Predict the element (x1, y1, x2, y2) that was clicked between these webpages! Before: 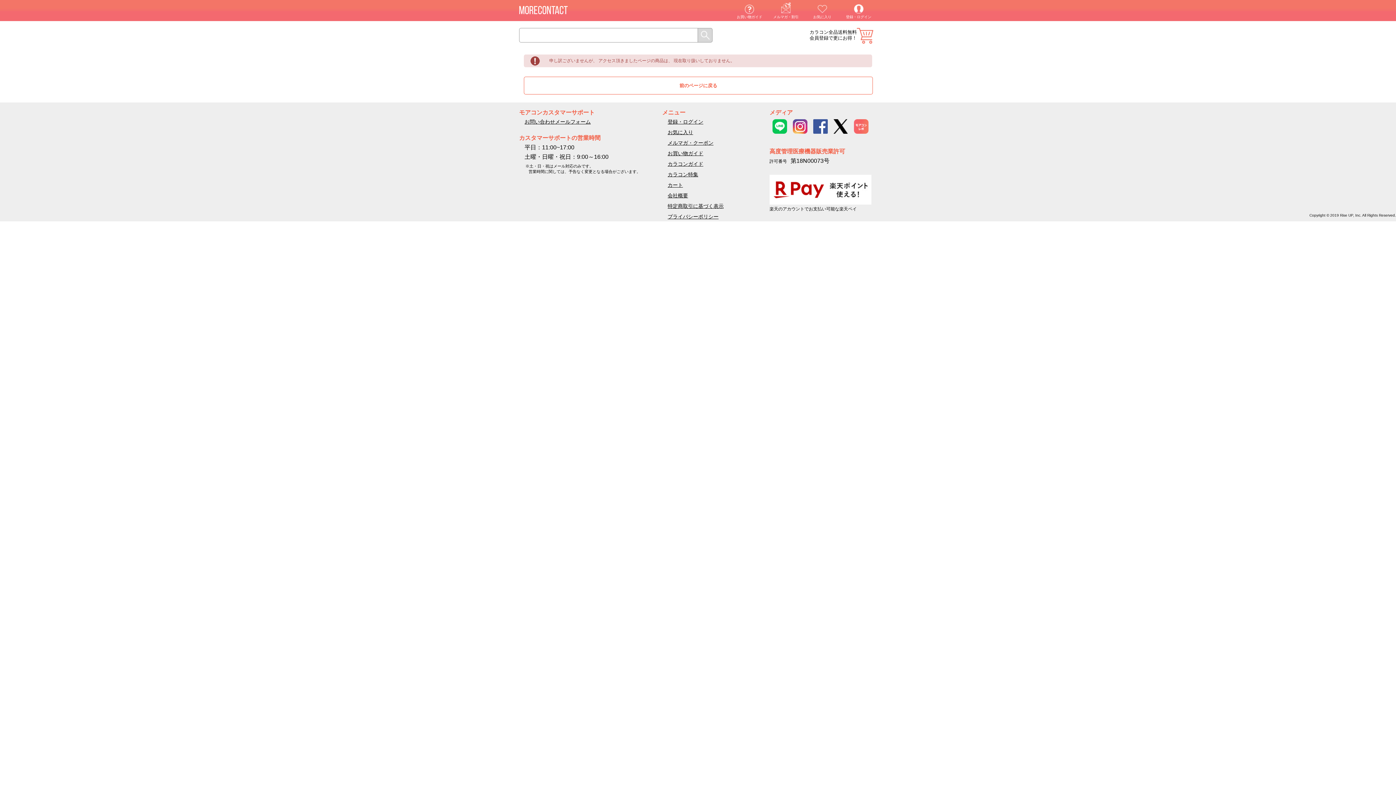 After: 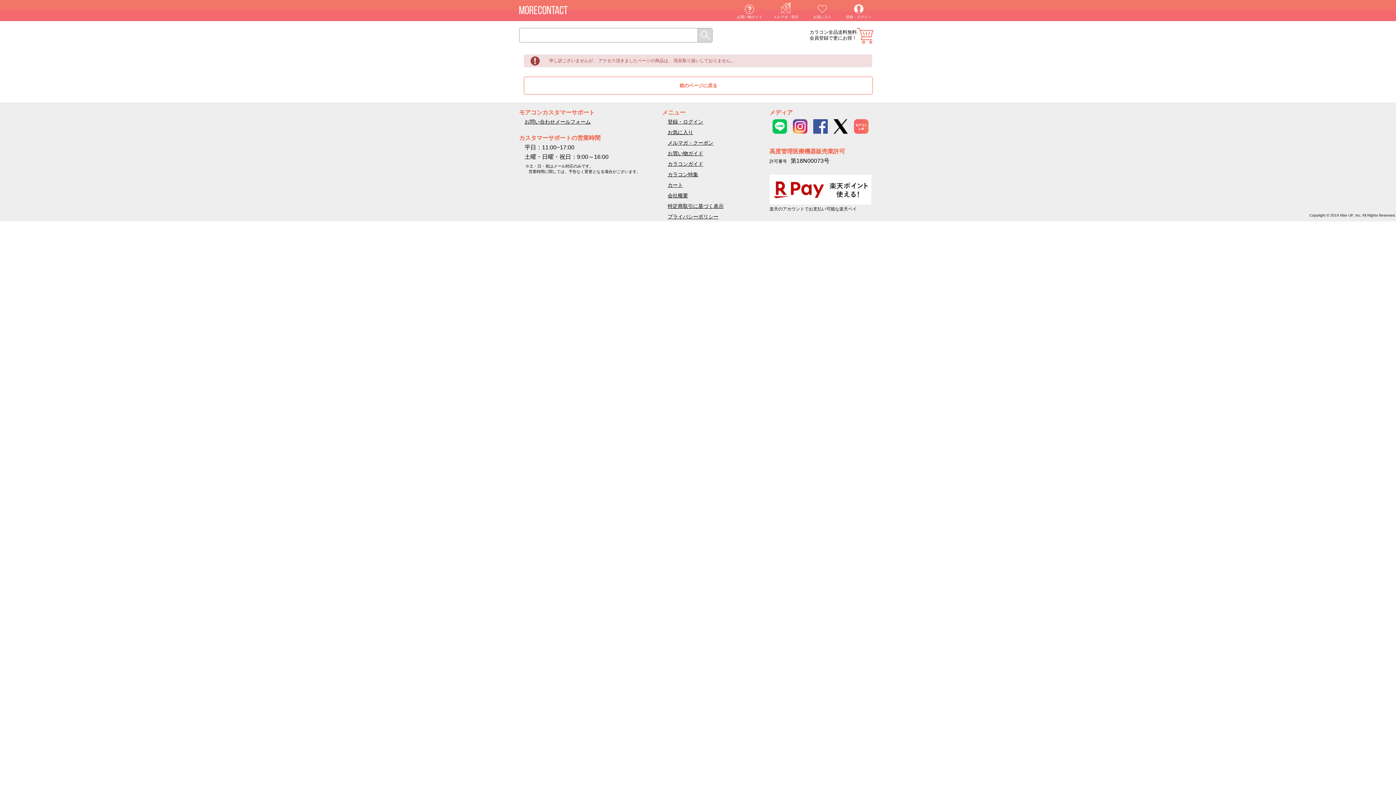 Action: label: カラコンガイド bbox: (667, 161, 703, 166)